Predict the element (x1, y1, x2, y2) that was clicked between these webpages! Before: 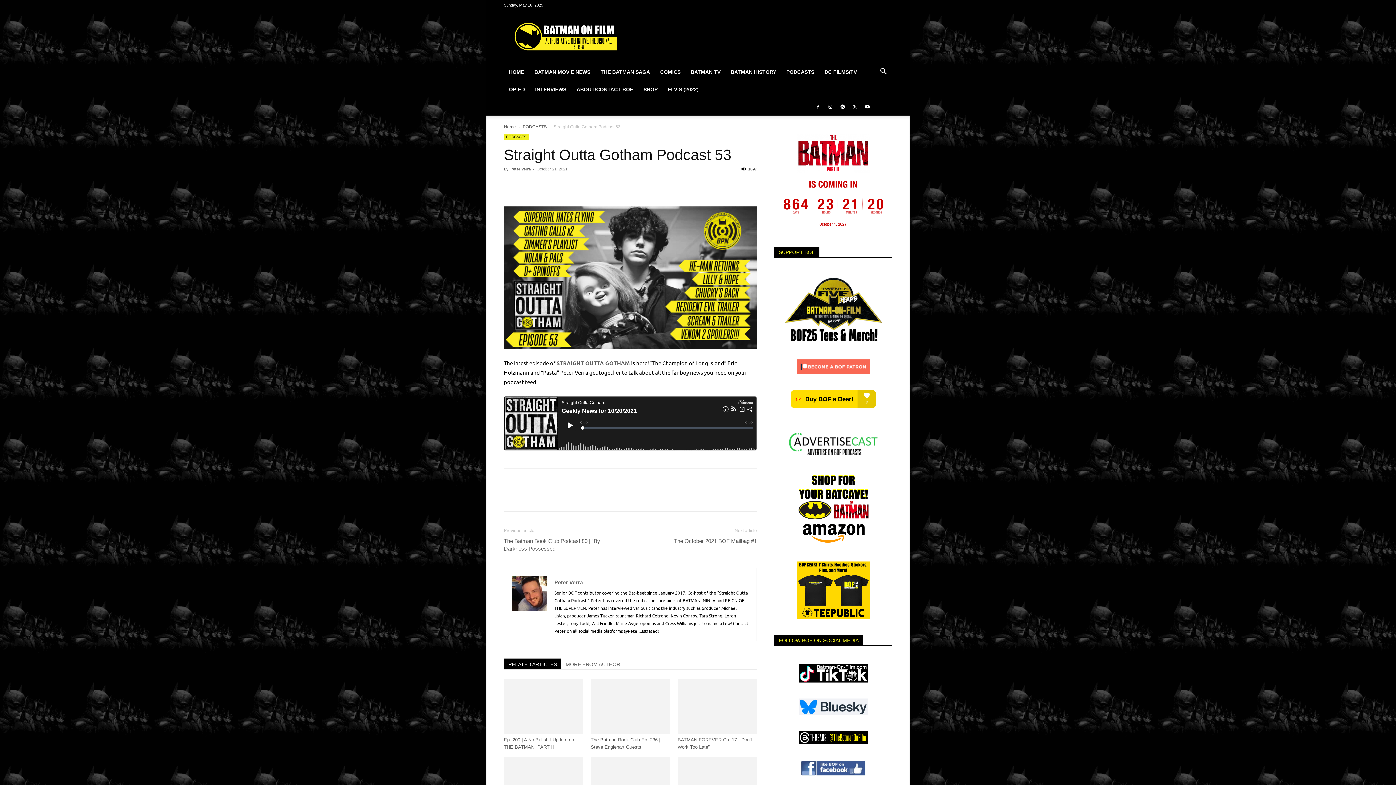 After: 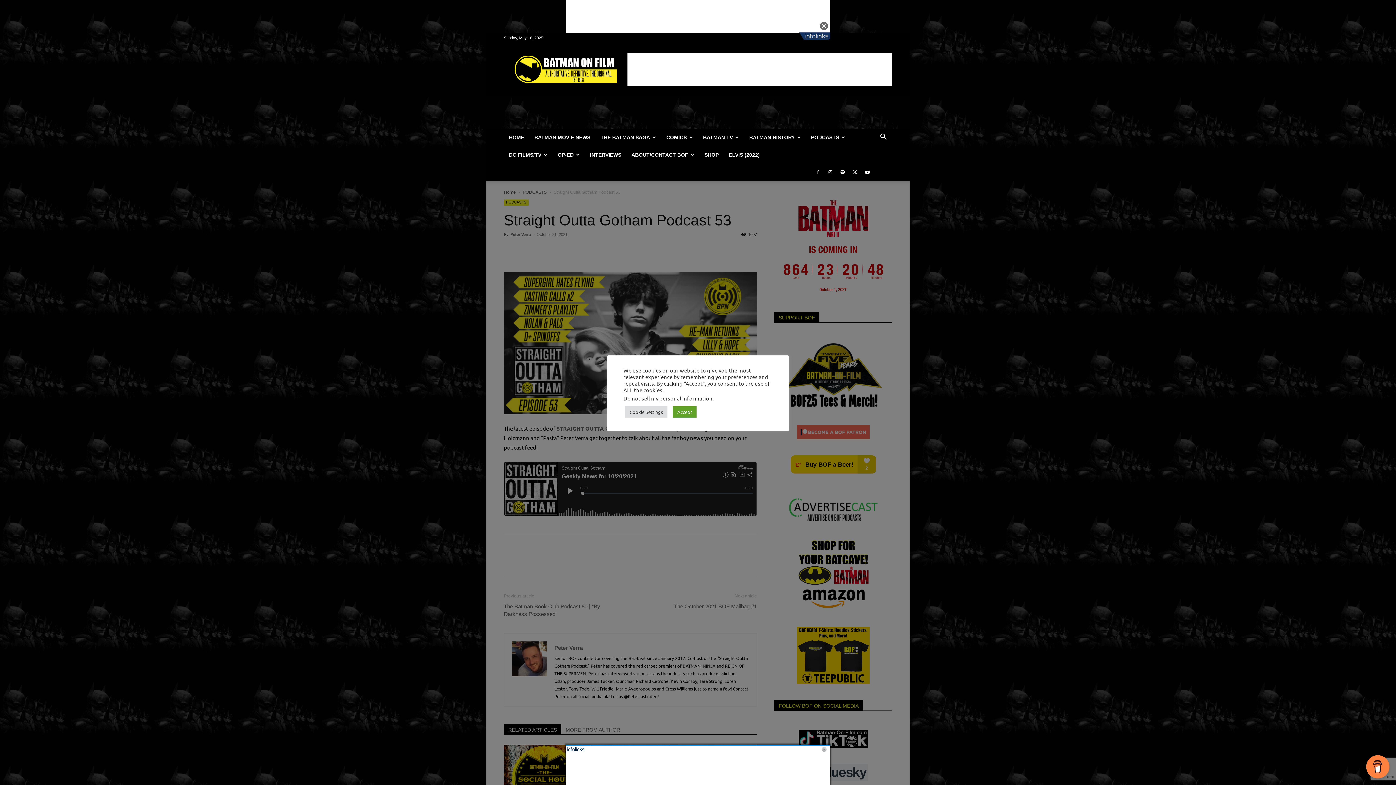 Action: bbox: (797, 369, 869, 375)